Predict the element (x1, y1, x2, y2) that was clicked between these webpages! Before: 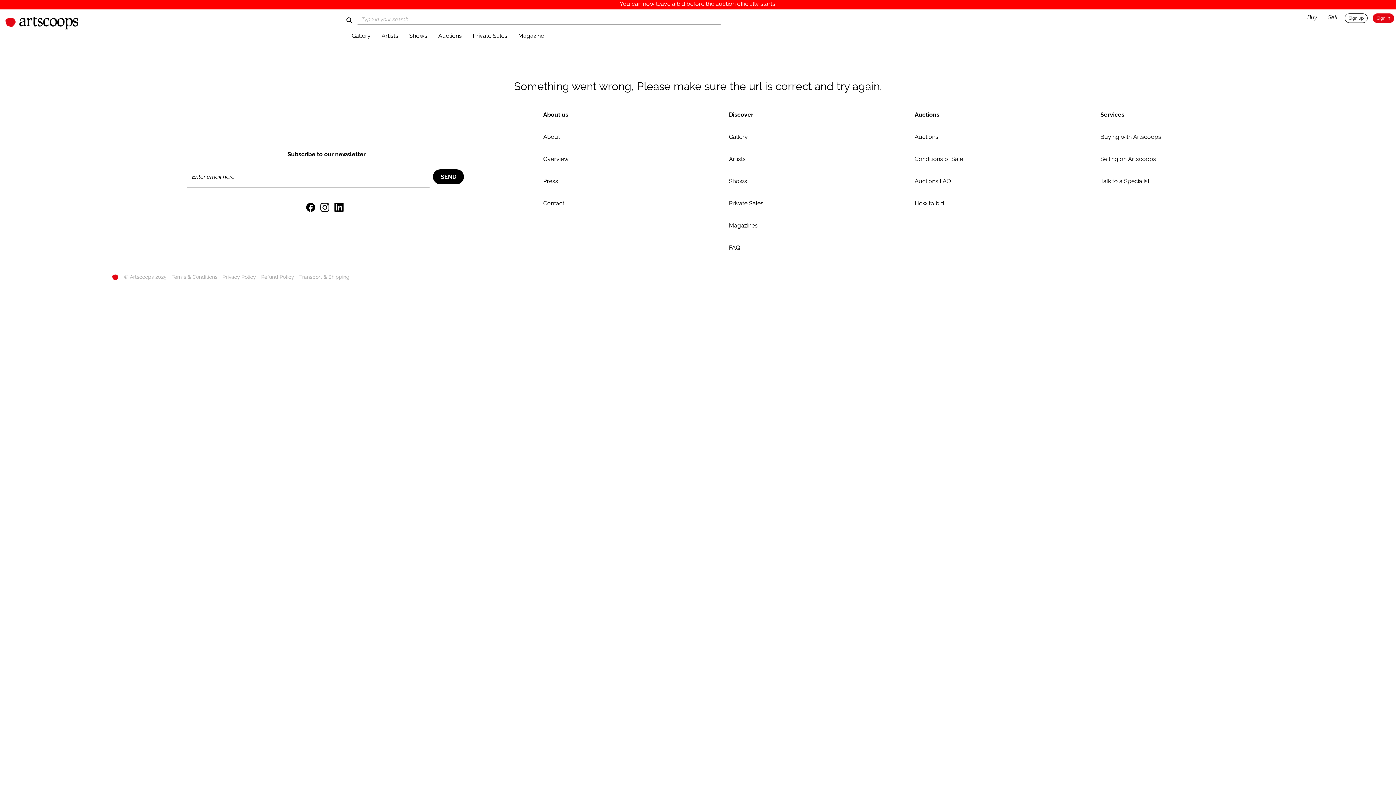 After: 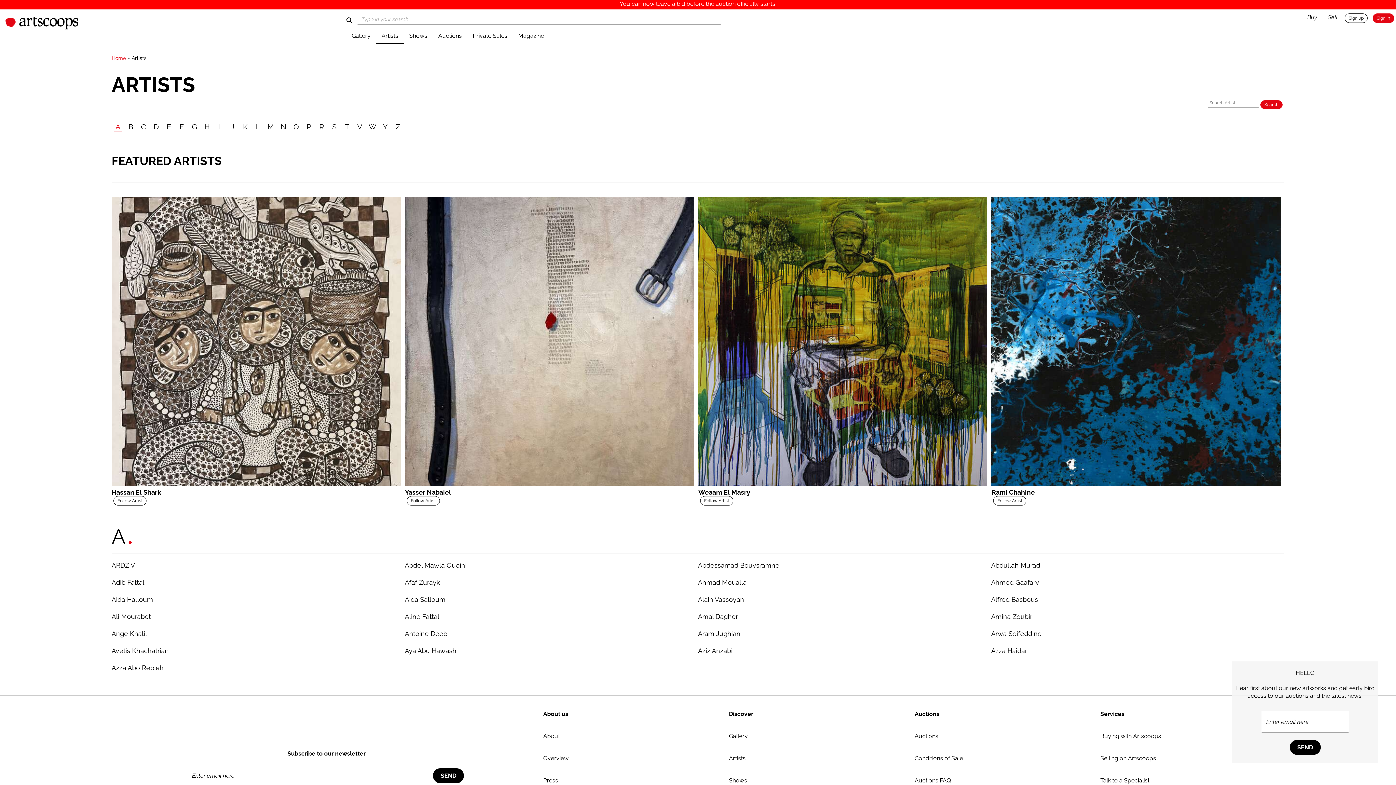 Action: bbox: (376, 32, 403, 43) label: Artists